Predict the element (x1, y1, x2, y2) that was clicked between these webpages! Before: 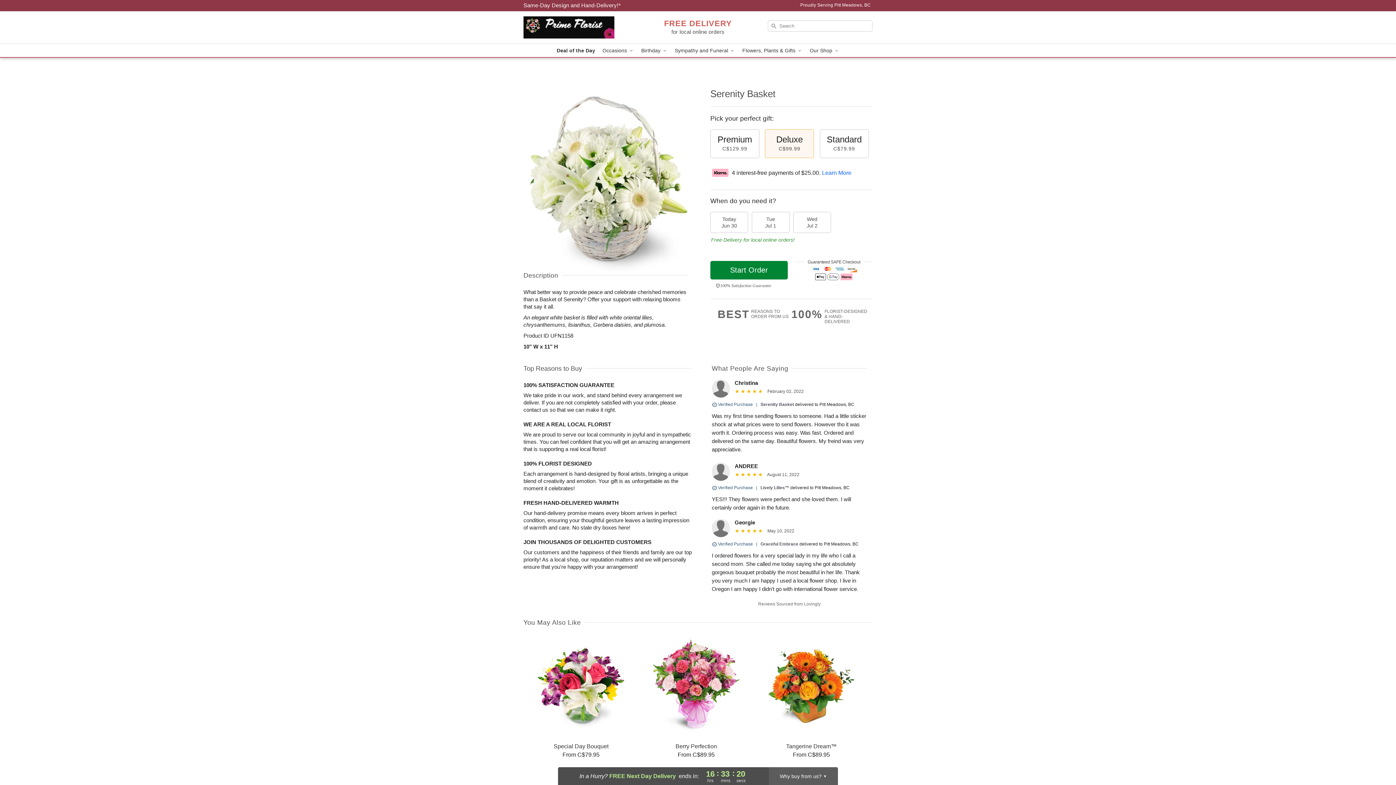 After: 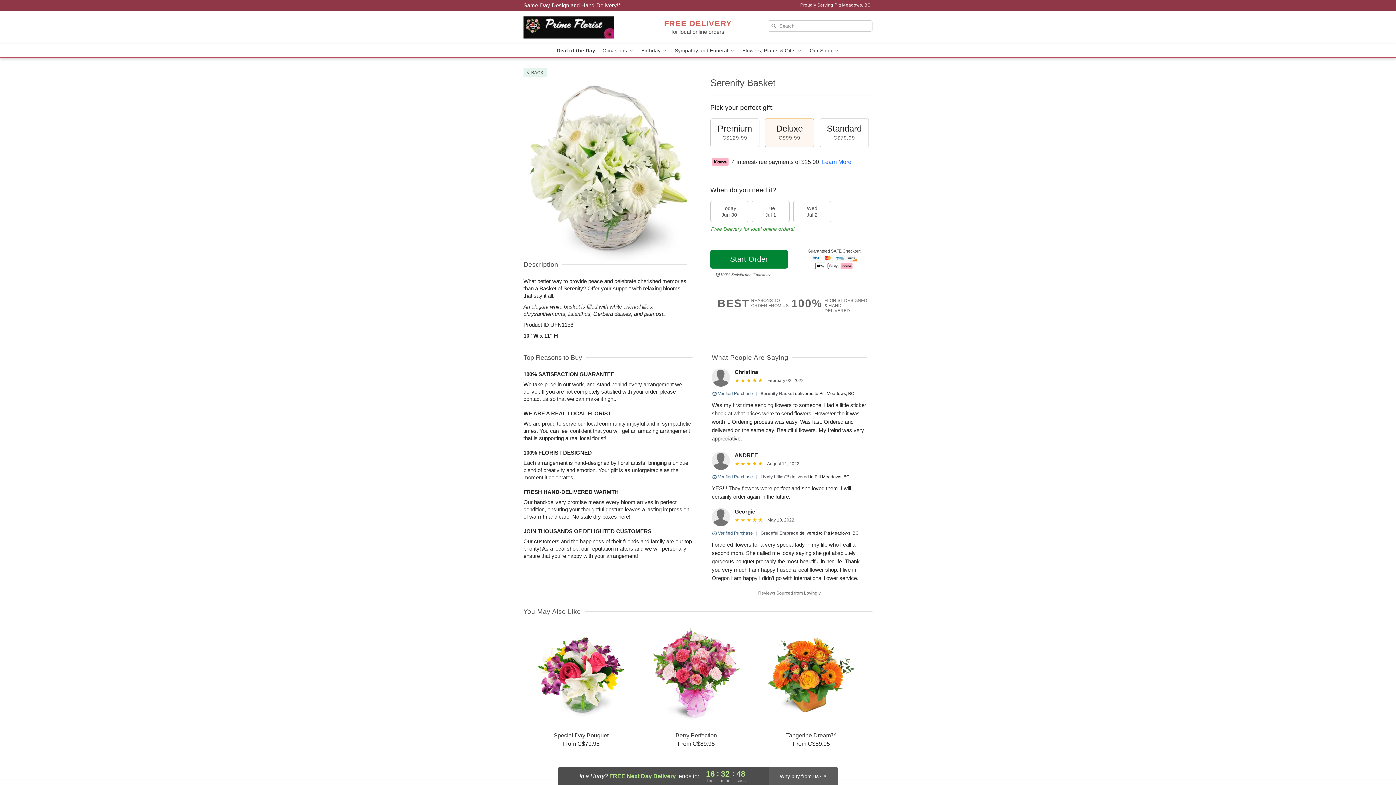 Action: label: Serenity Basket bbox: (760, 402, 794, 407)